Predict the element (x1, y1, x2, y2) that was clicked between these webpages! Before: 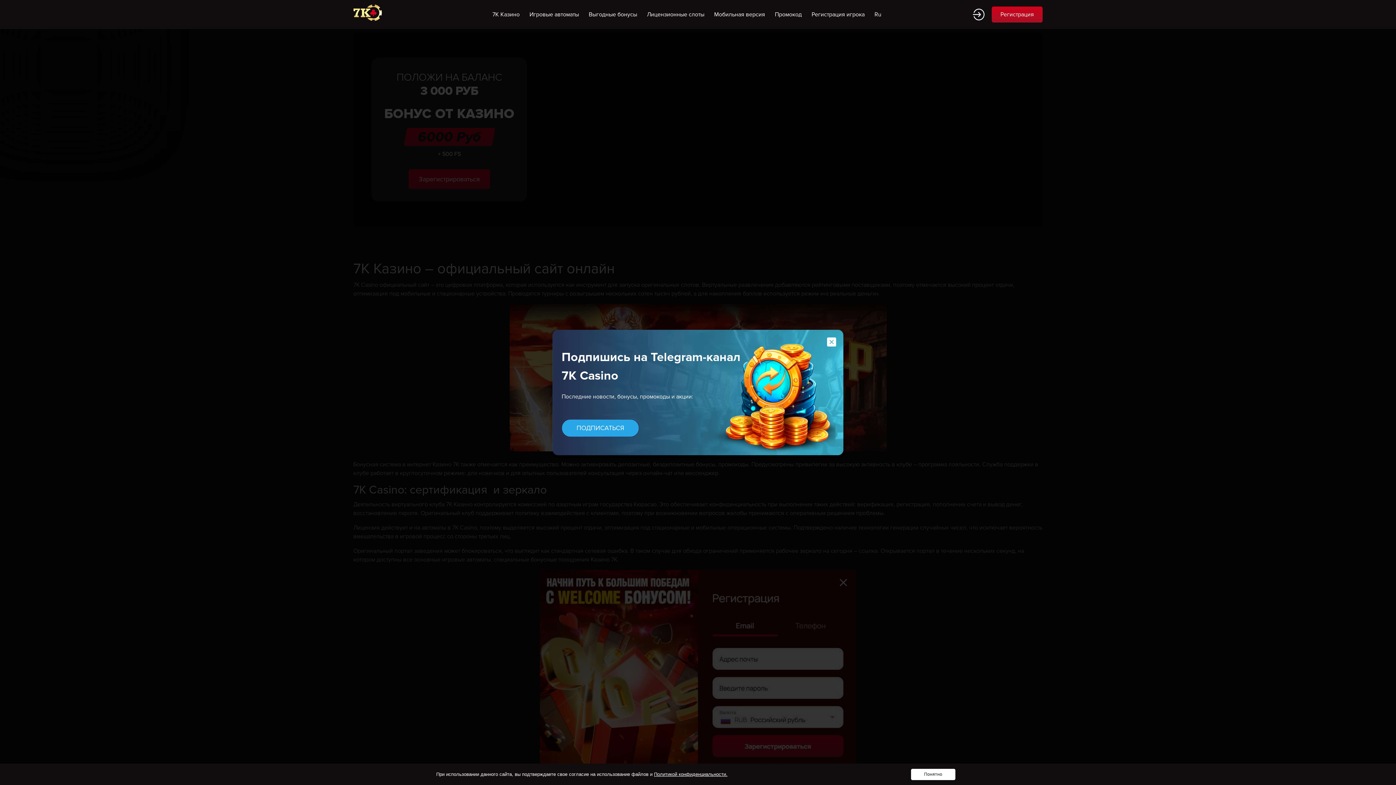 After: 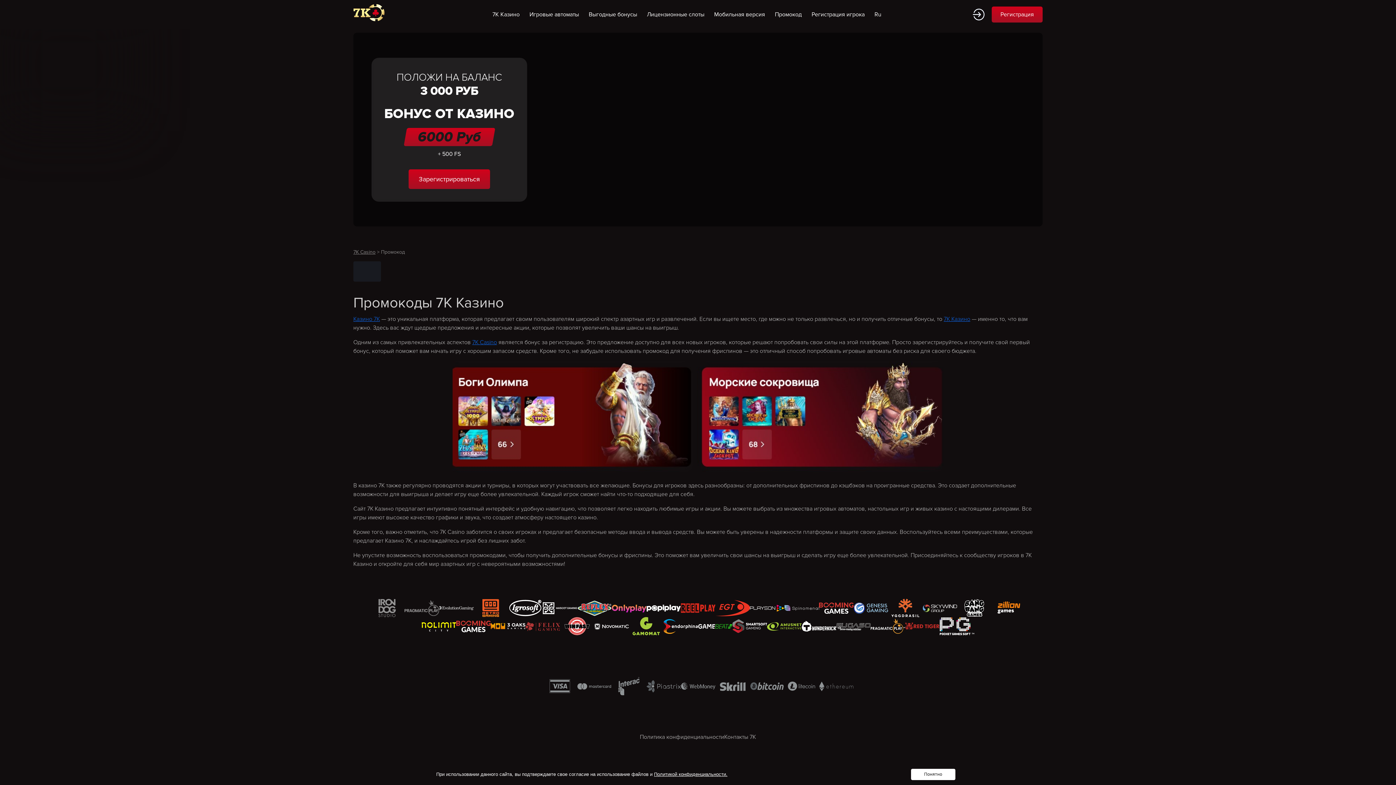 Action: bbox: (771, 6, 806, 22) label: Промокод